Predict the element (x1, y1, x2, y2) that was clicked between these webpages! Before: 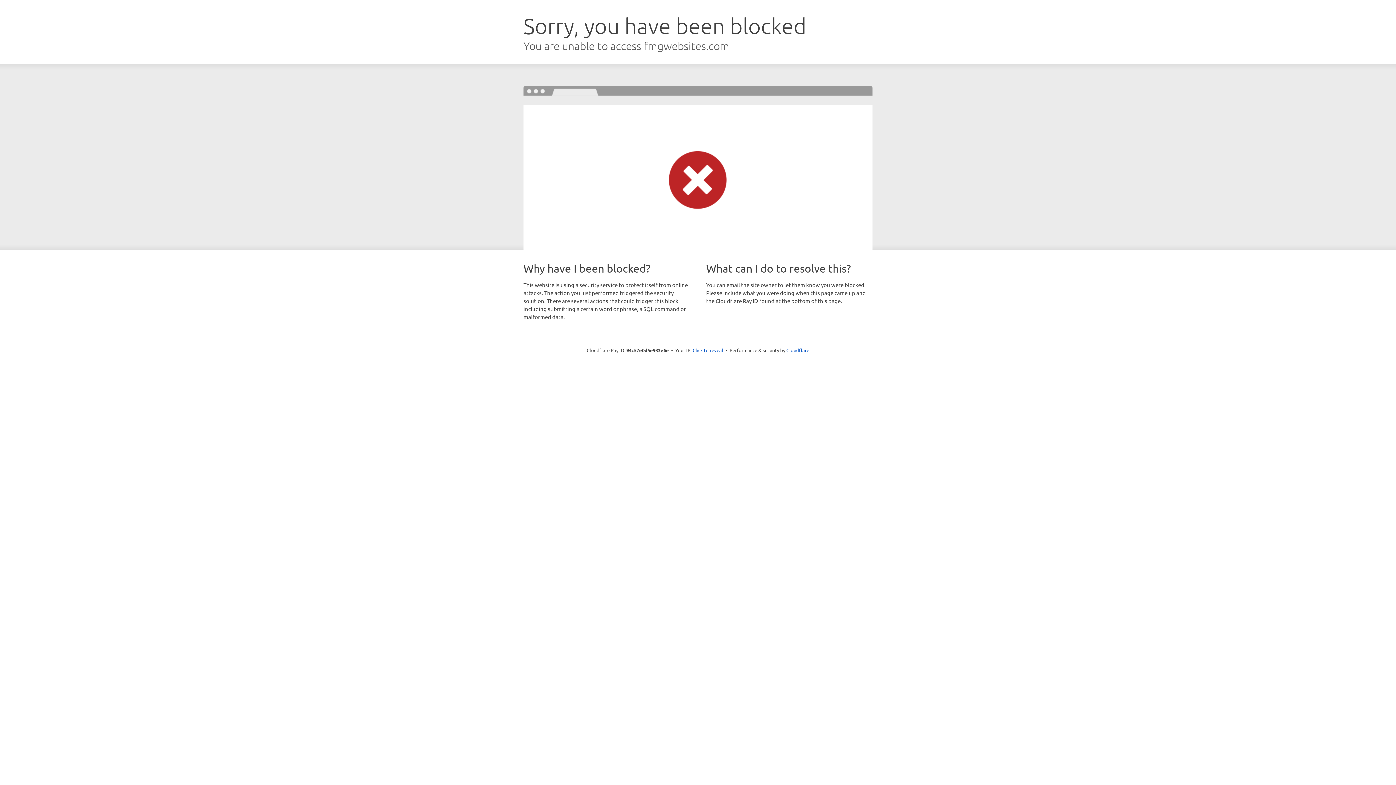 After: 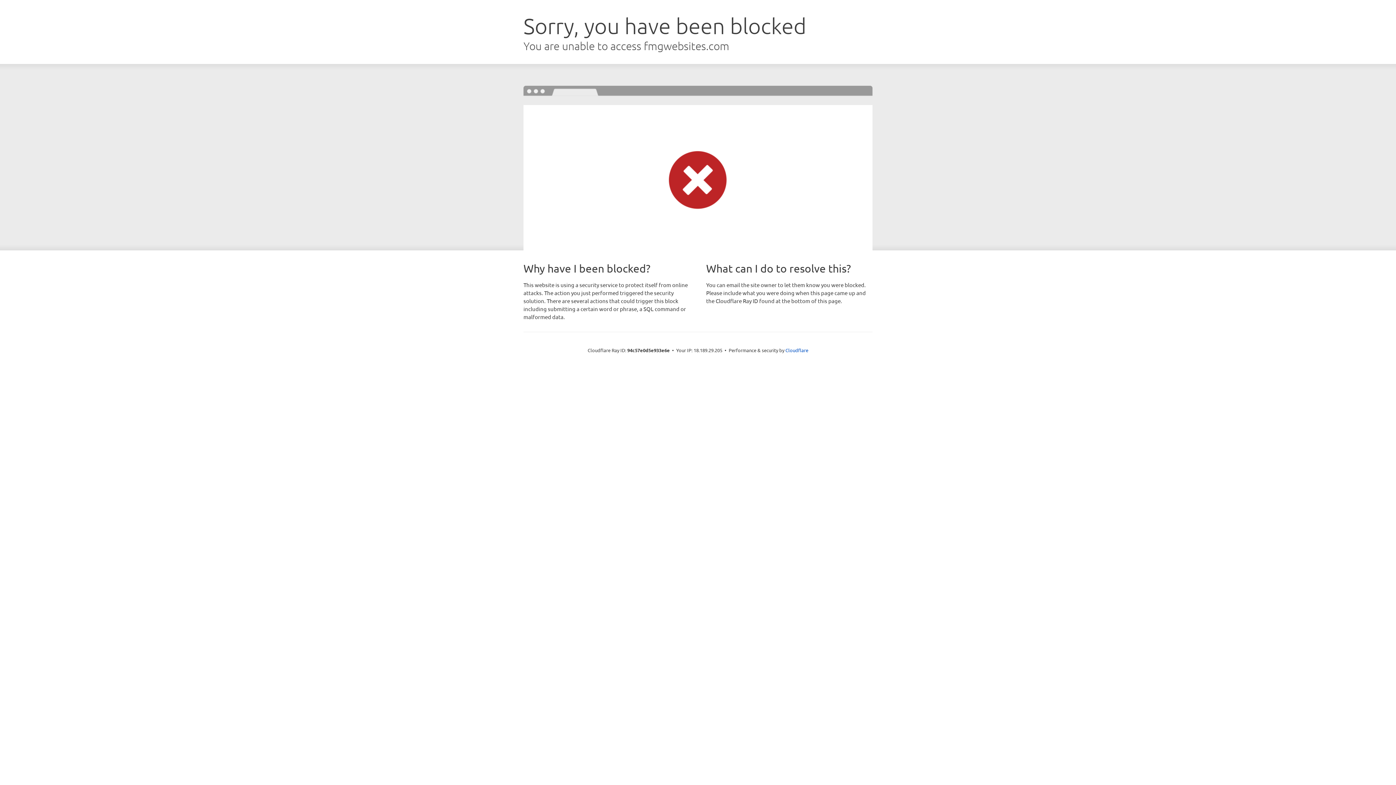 Action: label: Click to reveal bbox: (692, 346, 723, 353)